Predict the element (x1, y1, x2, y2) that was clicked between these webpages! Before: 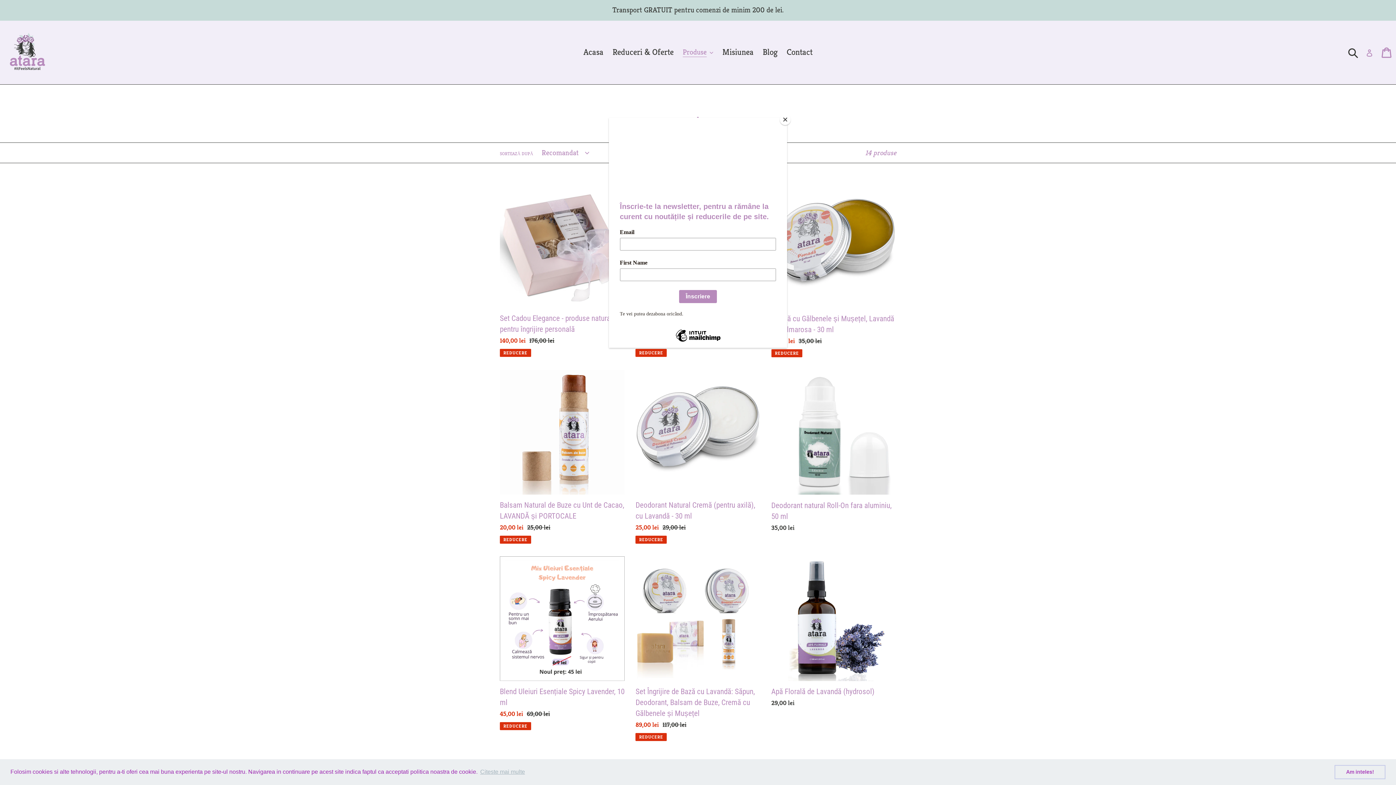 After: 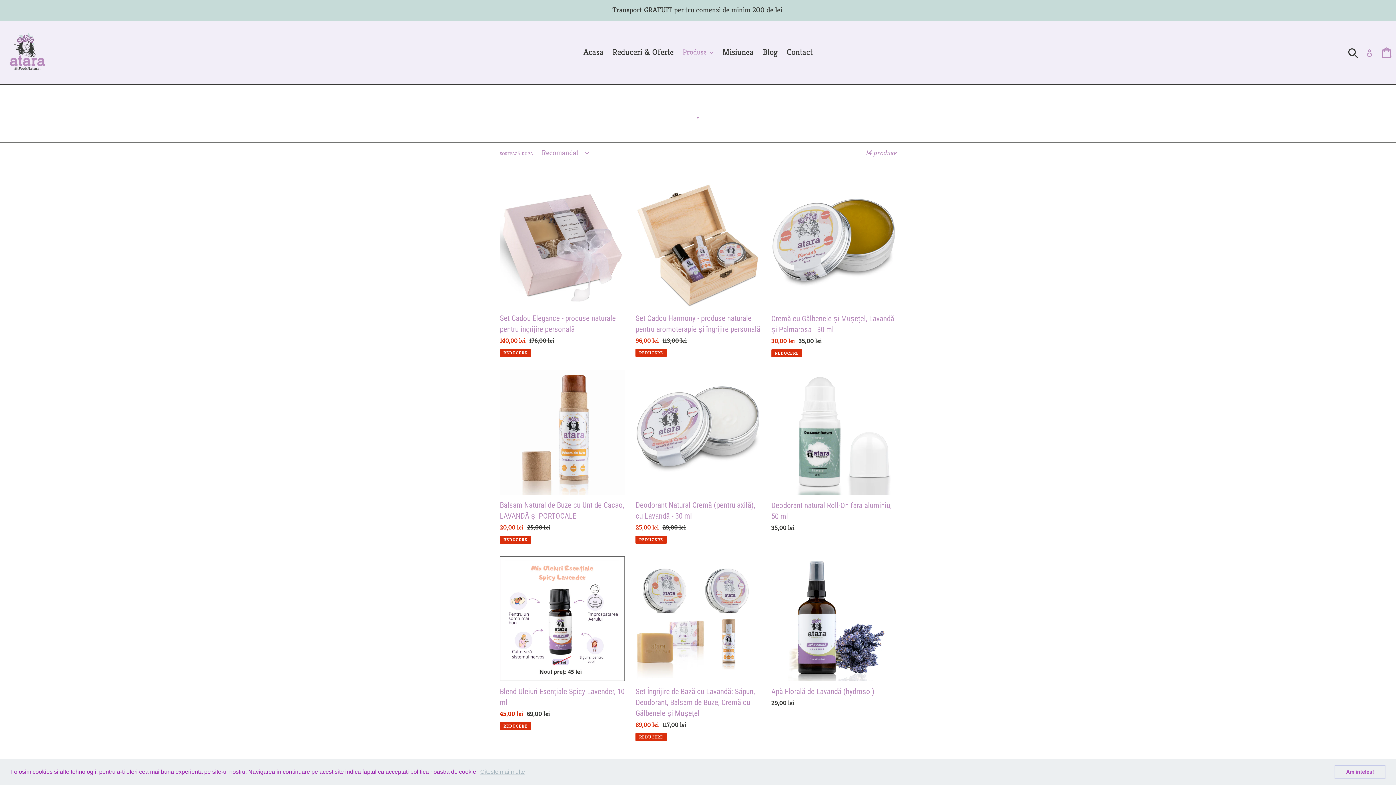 Action: bbox: (780, 114, 790, 125) label: Close